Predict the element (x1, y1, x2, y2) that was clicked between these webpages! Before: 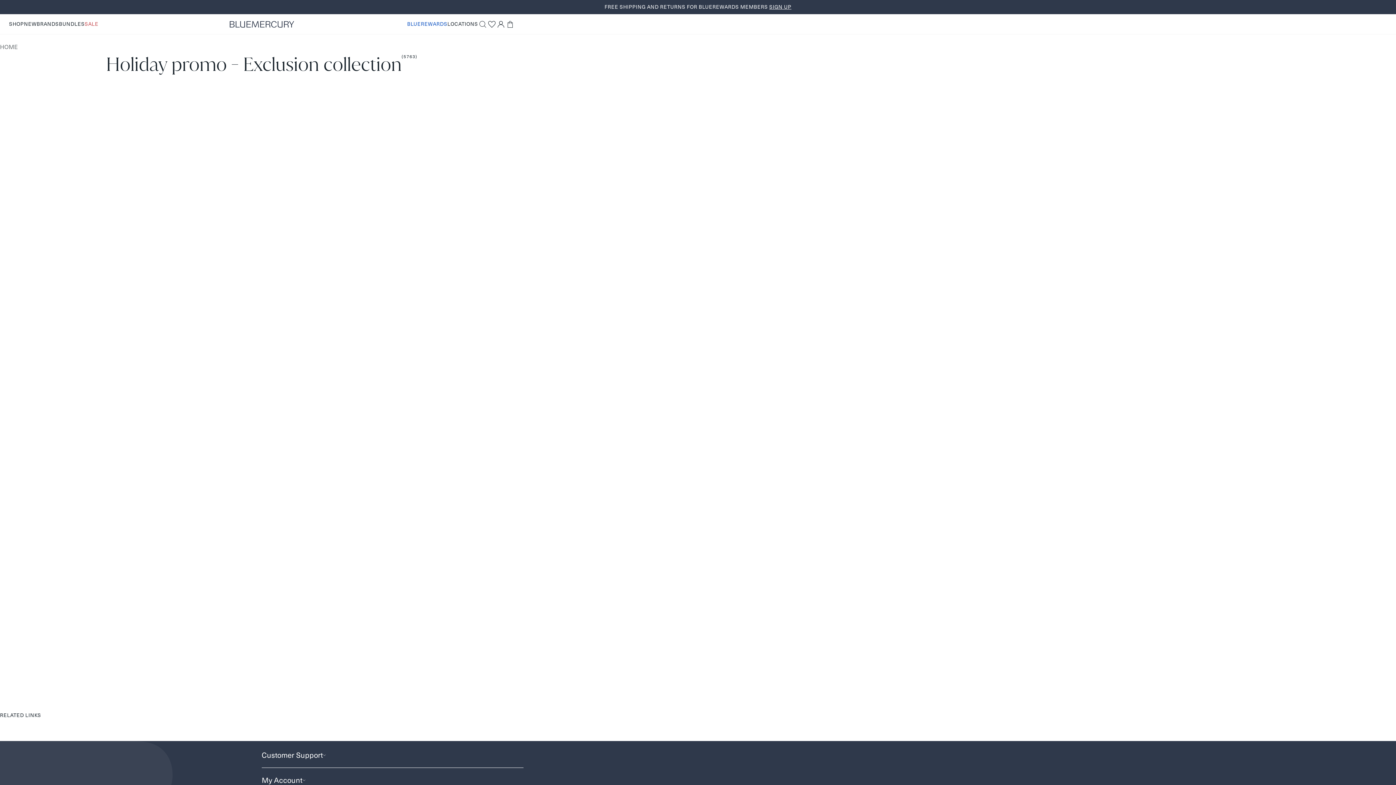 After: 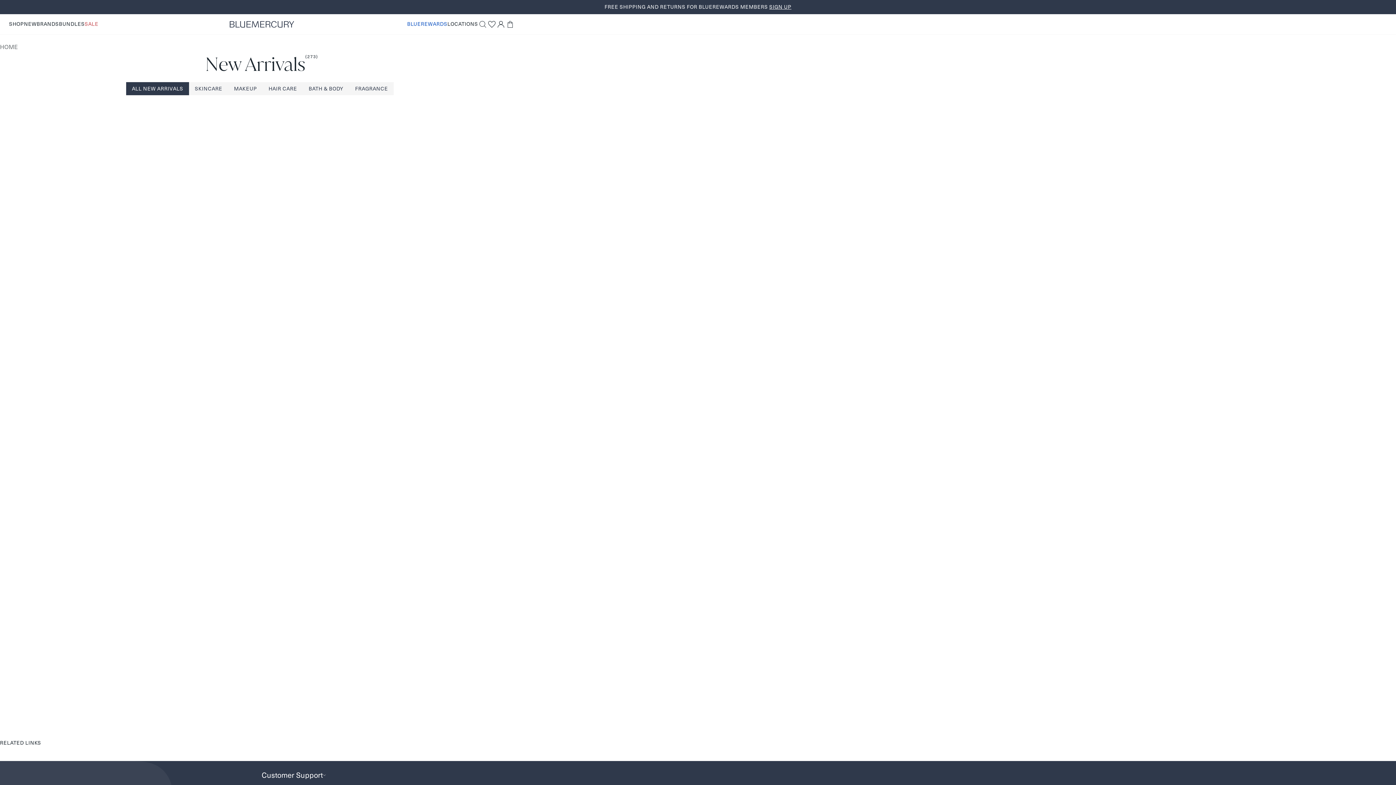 Action: bbox: (23, 20, 36, 27) label: NEW